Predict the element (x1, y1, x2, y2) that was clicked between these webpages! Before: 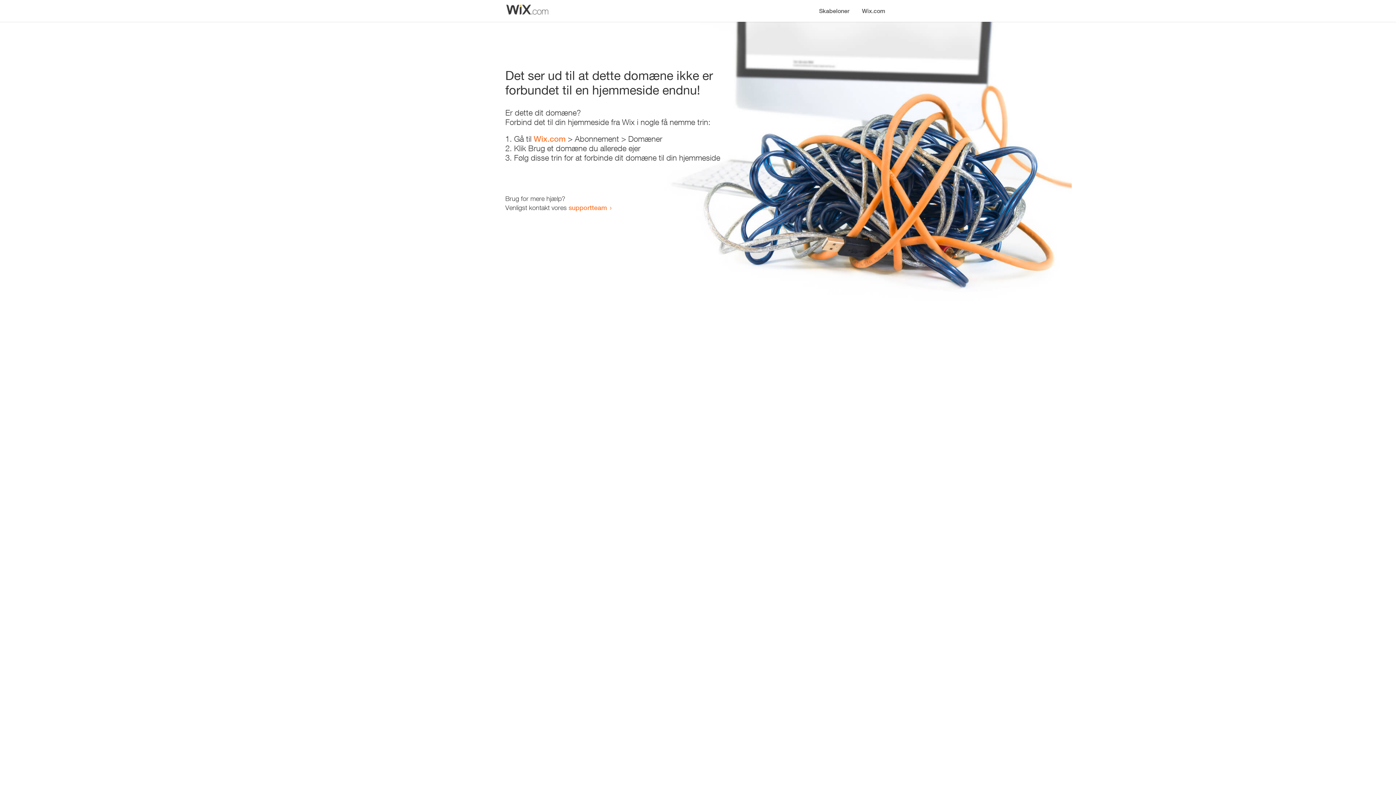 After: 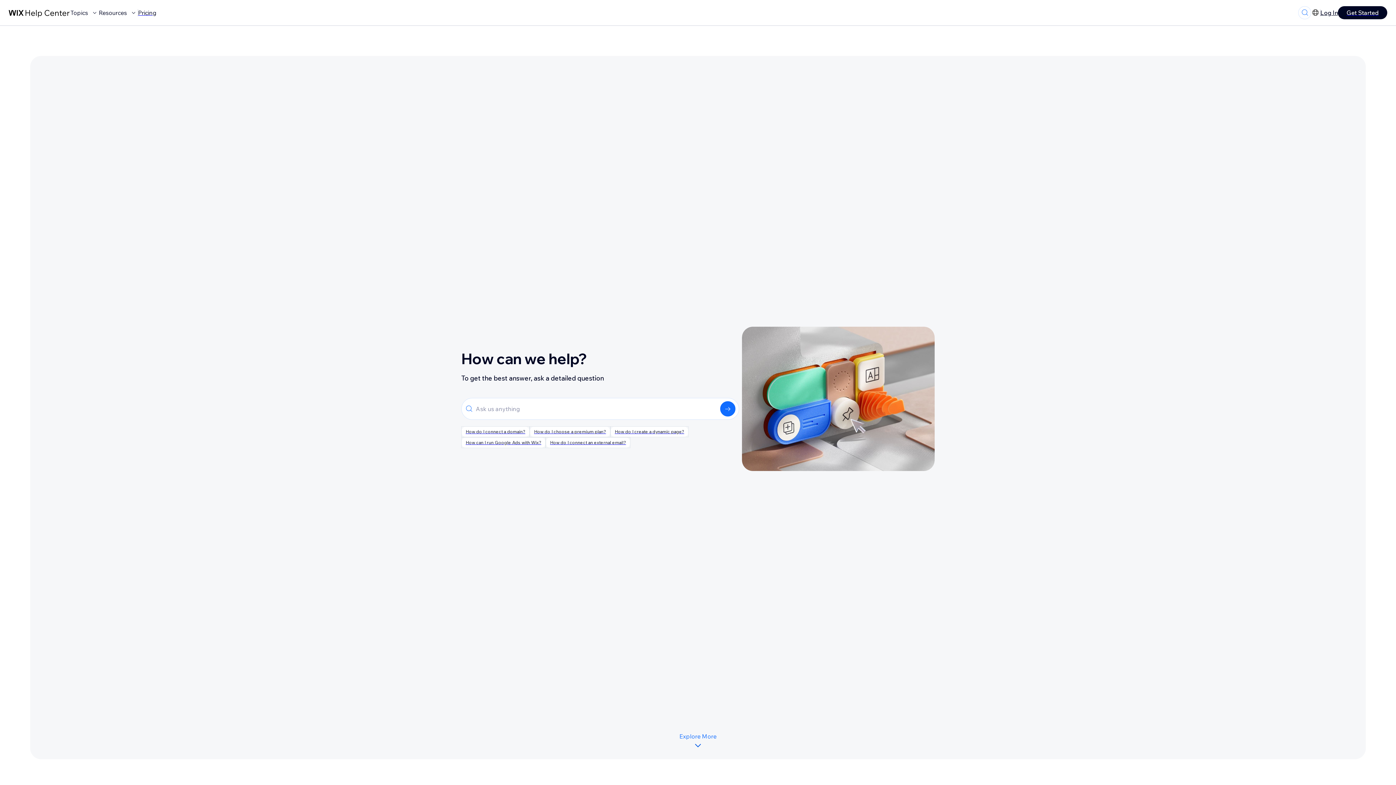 Action: bbox: (568, 203, 607, 211) label: supportteam